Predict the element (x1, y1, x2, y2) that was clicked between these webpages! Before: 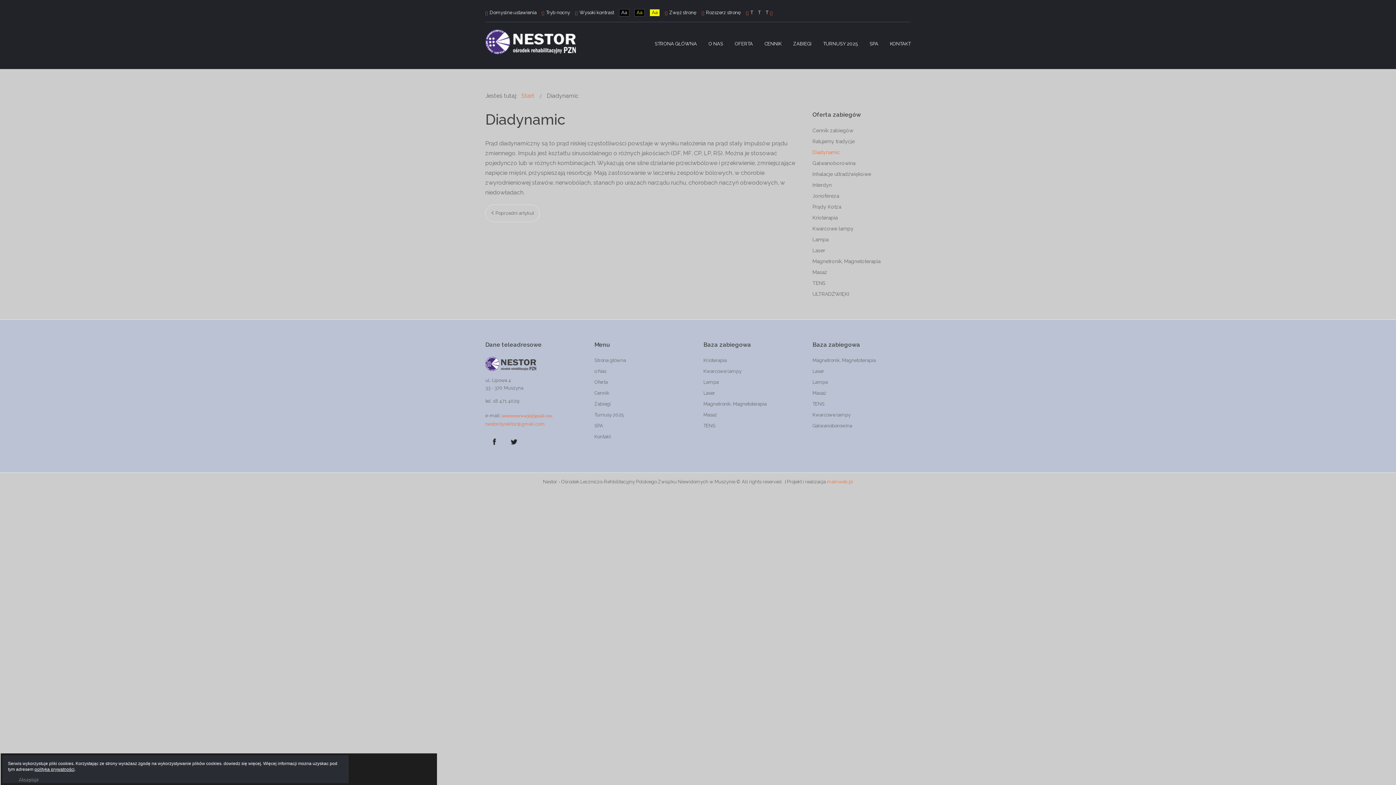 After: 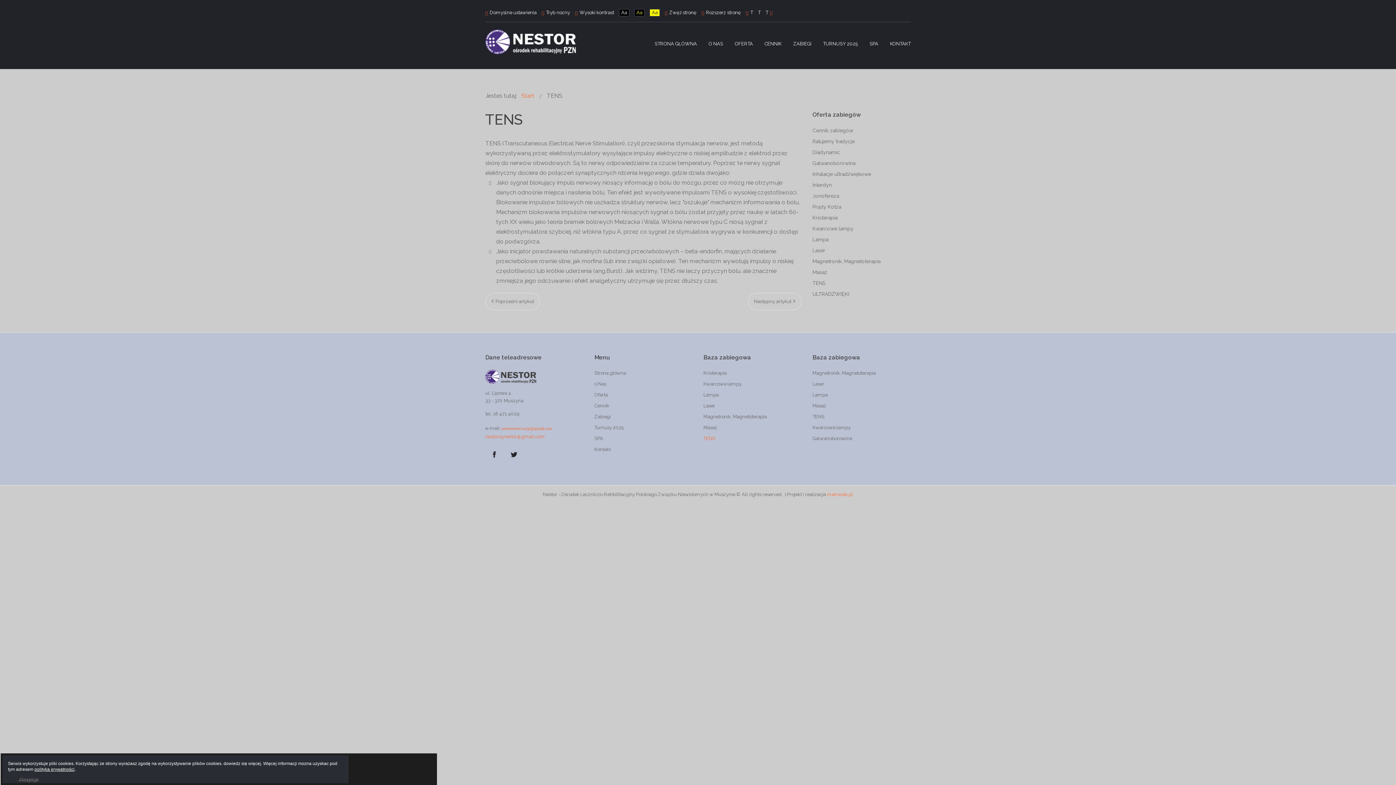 Action: bbox: (703, 420, 801, 429) label: TENS